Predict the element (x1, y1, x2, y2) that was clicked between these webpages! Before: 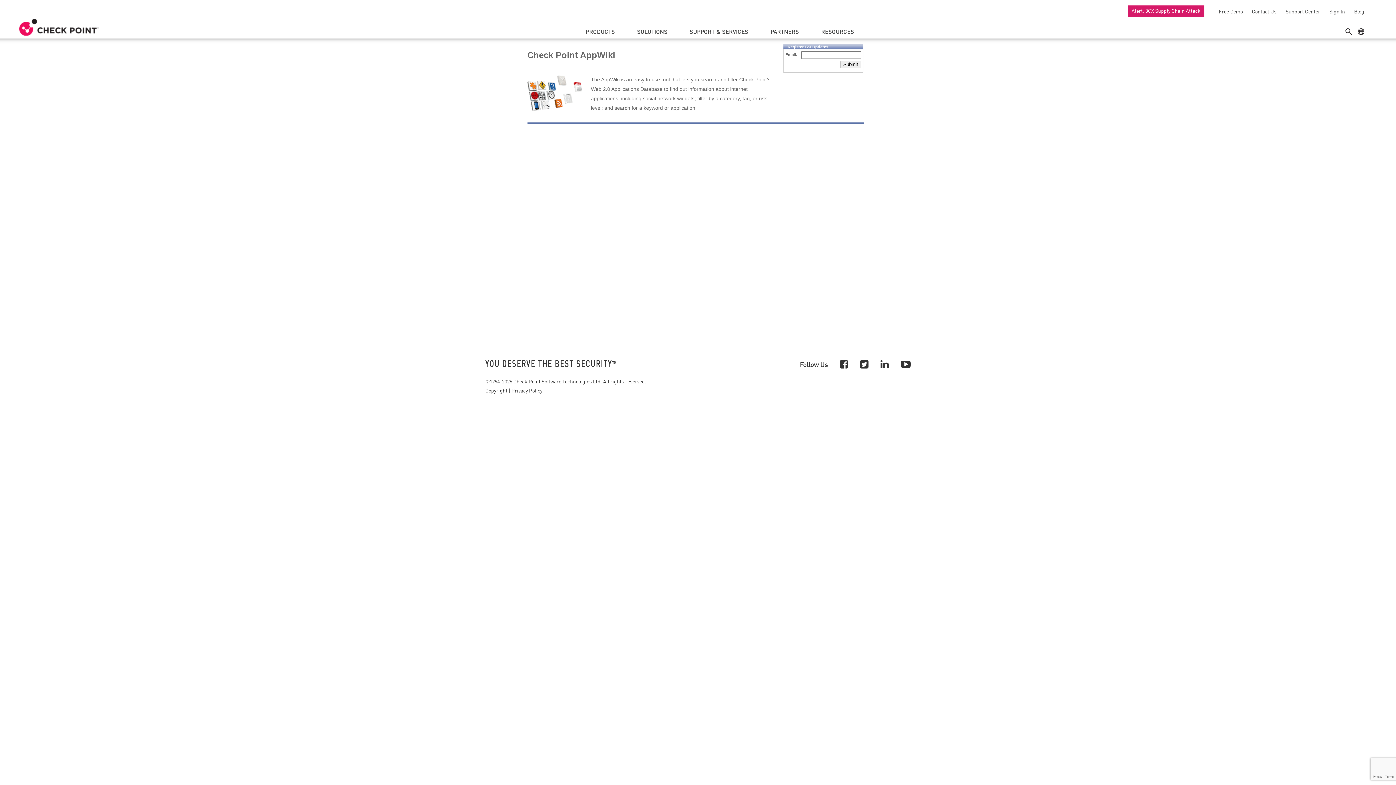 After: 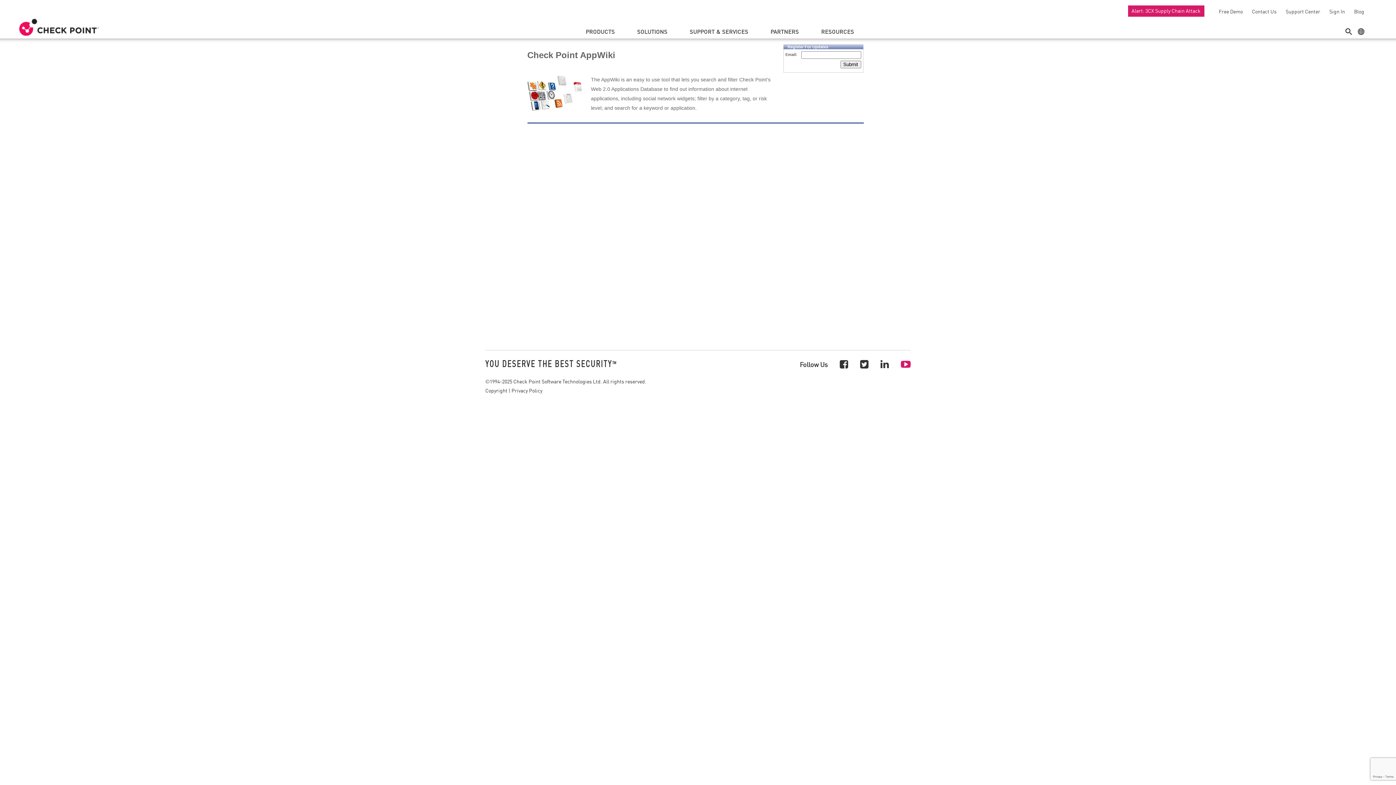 Action: bbox: (901, 357, 910, 370)